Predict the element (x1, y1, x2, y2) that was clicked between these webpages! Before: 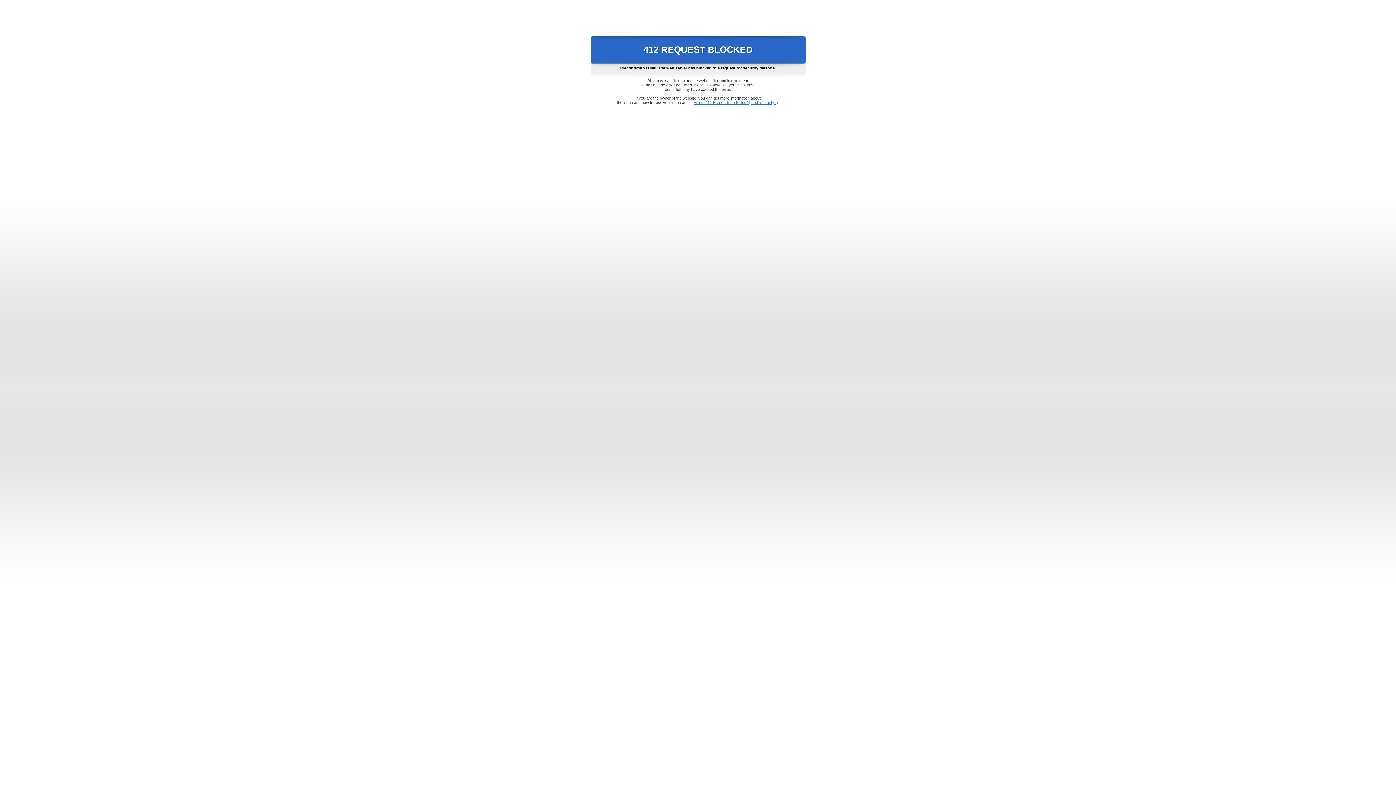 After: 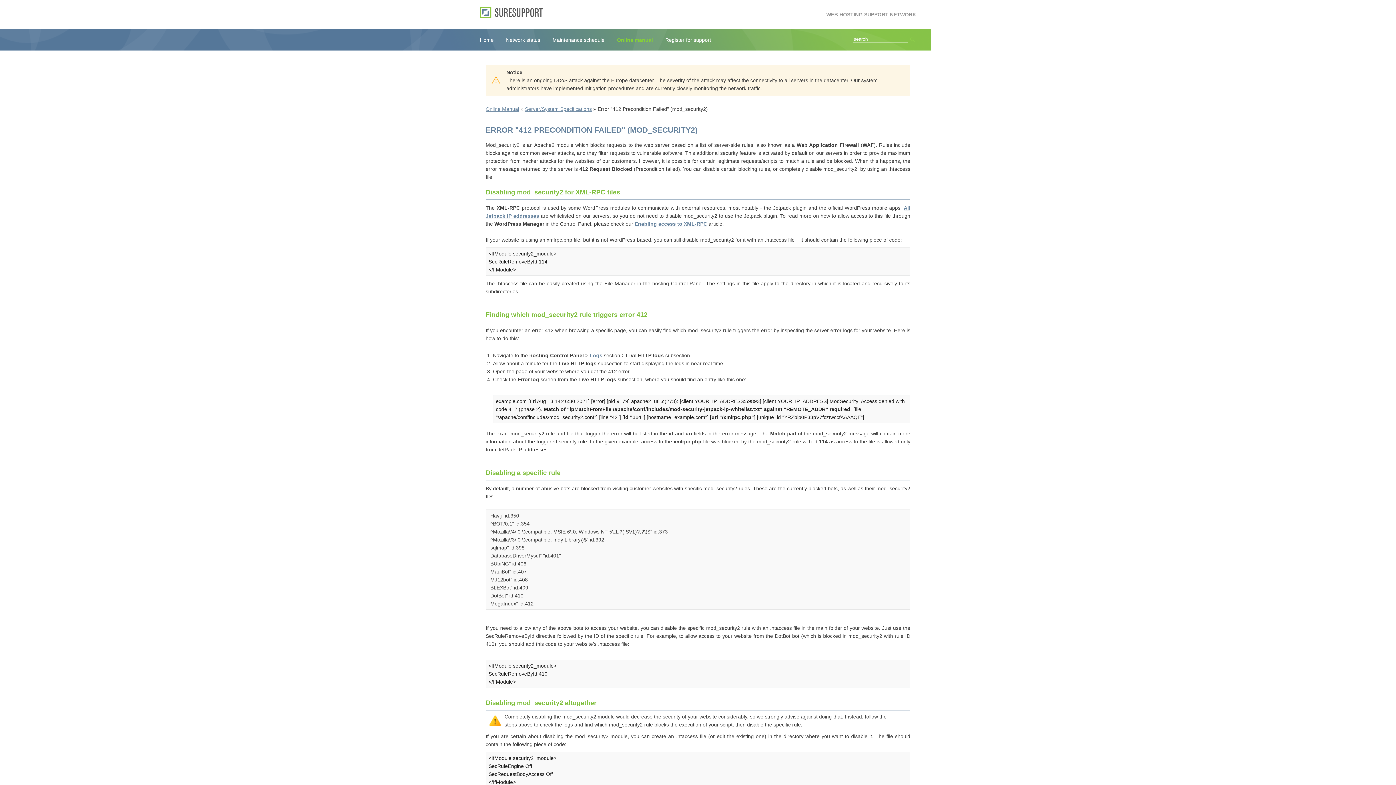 Action: label: Error "412 Precondition Failed" (mod_security2) bbox: (693, 100, 778, 104)